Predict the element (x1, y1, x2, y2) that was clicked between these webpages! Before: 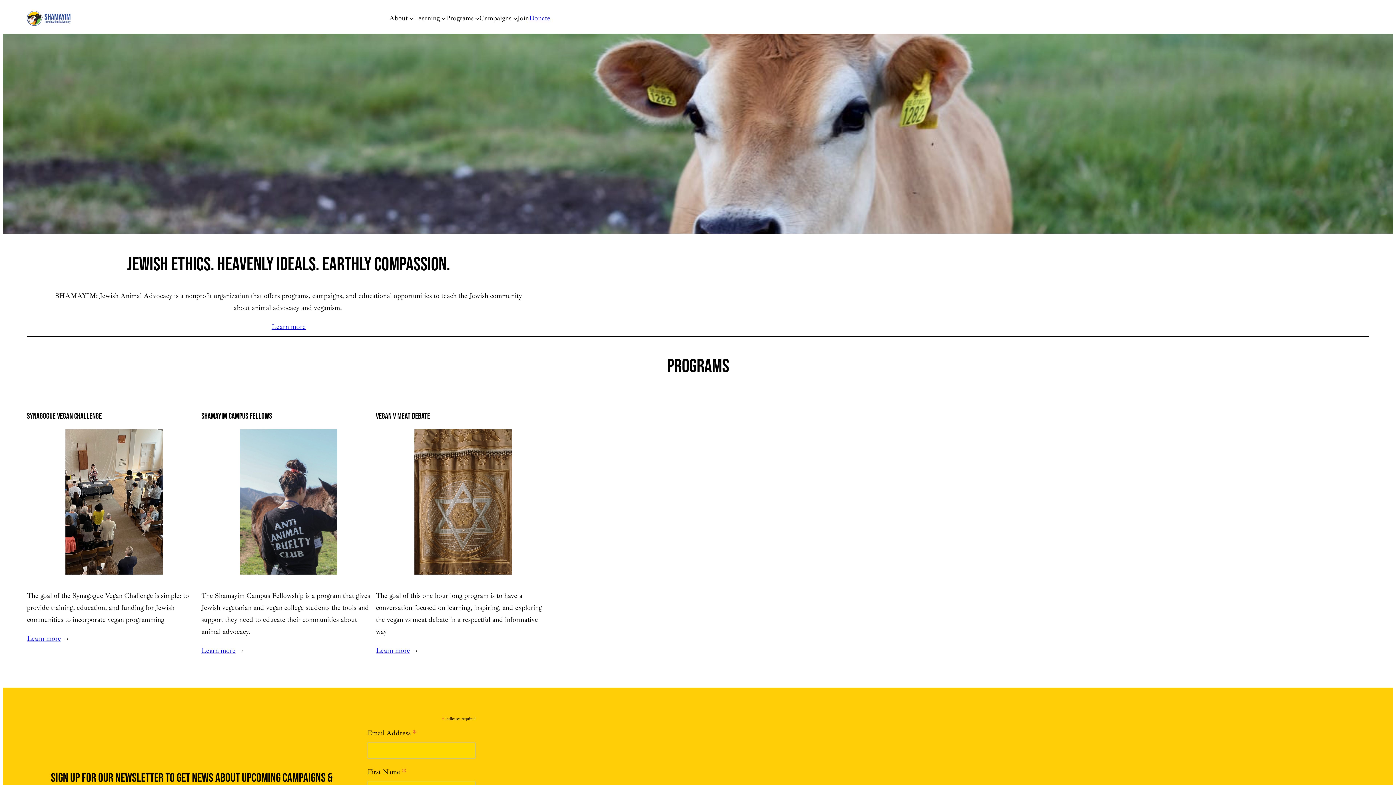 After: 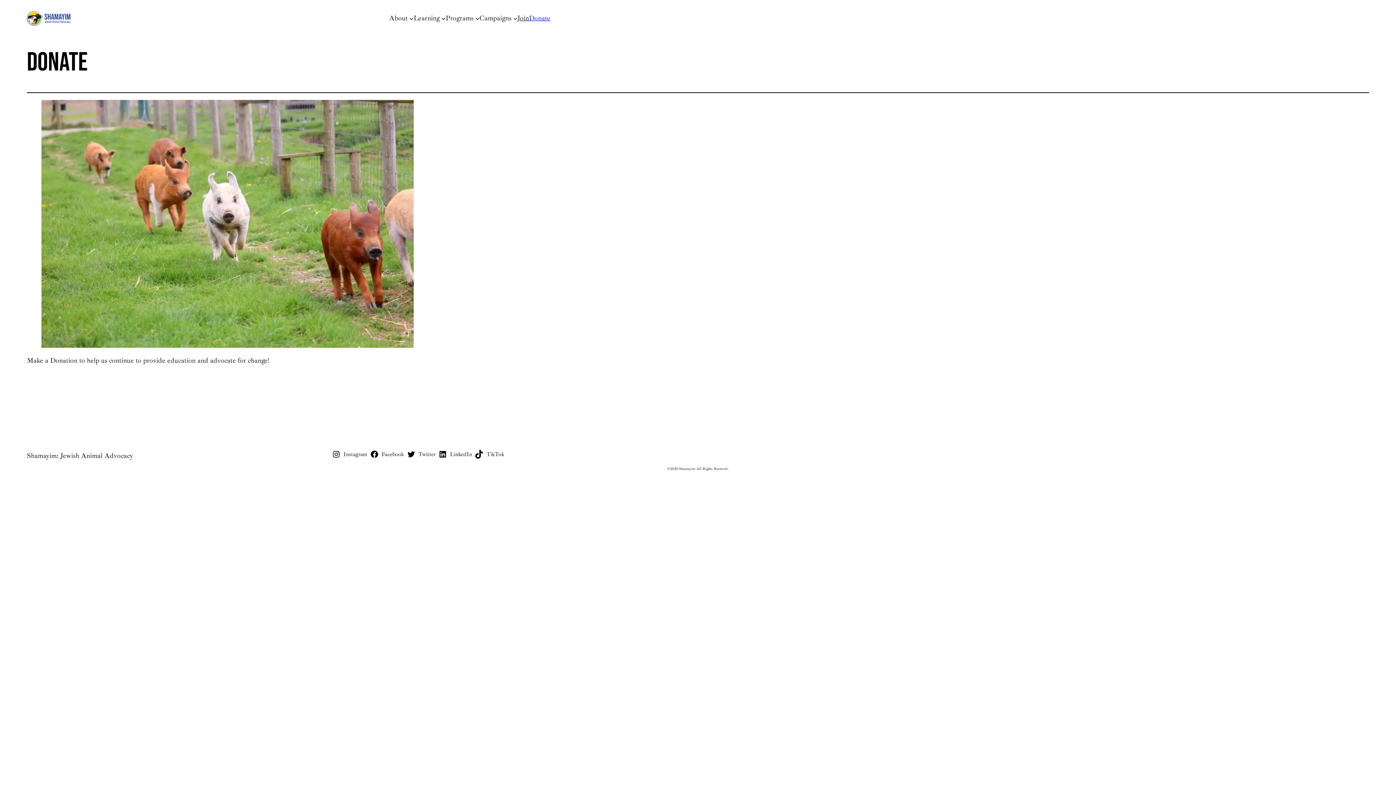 Action: bbox: (529, 12, 550, 24) label: Donate